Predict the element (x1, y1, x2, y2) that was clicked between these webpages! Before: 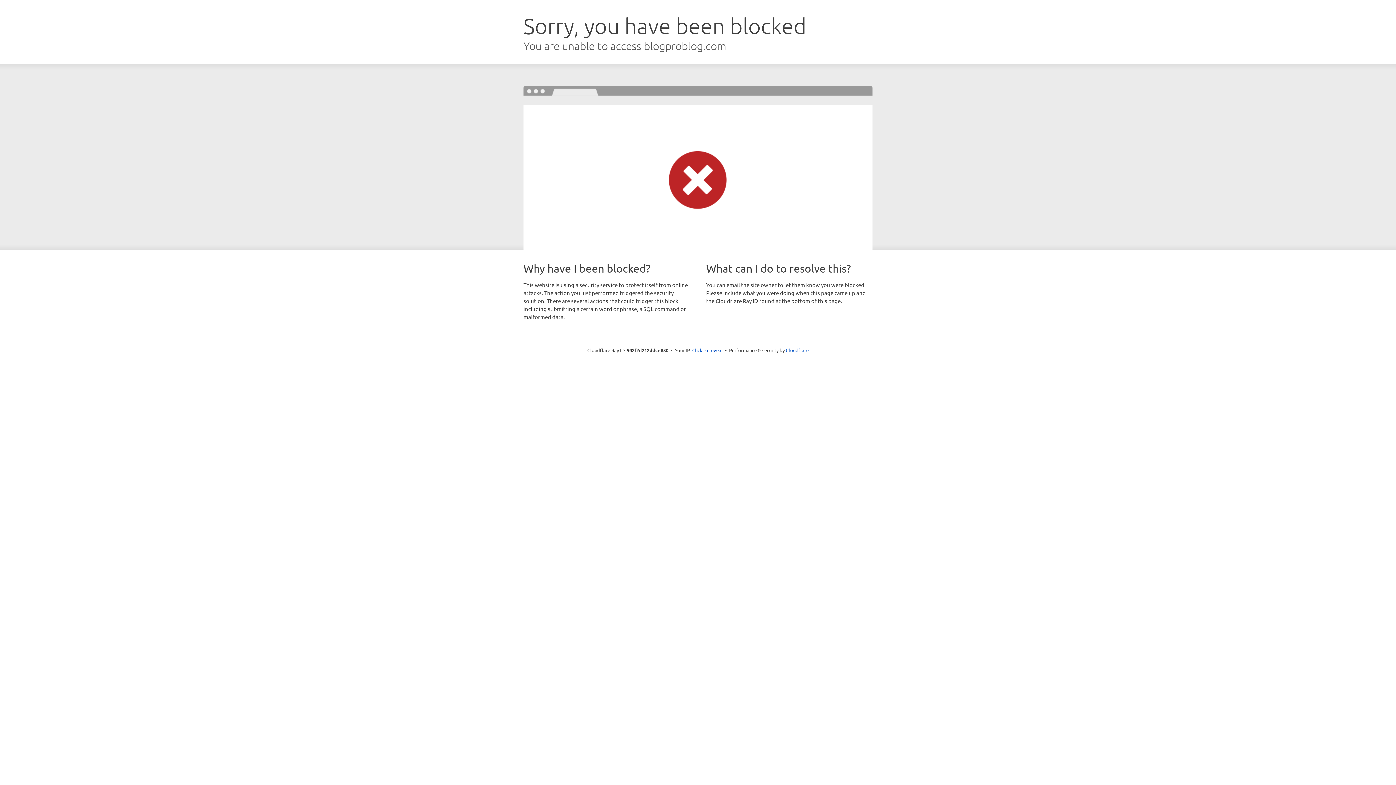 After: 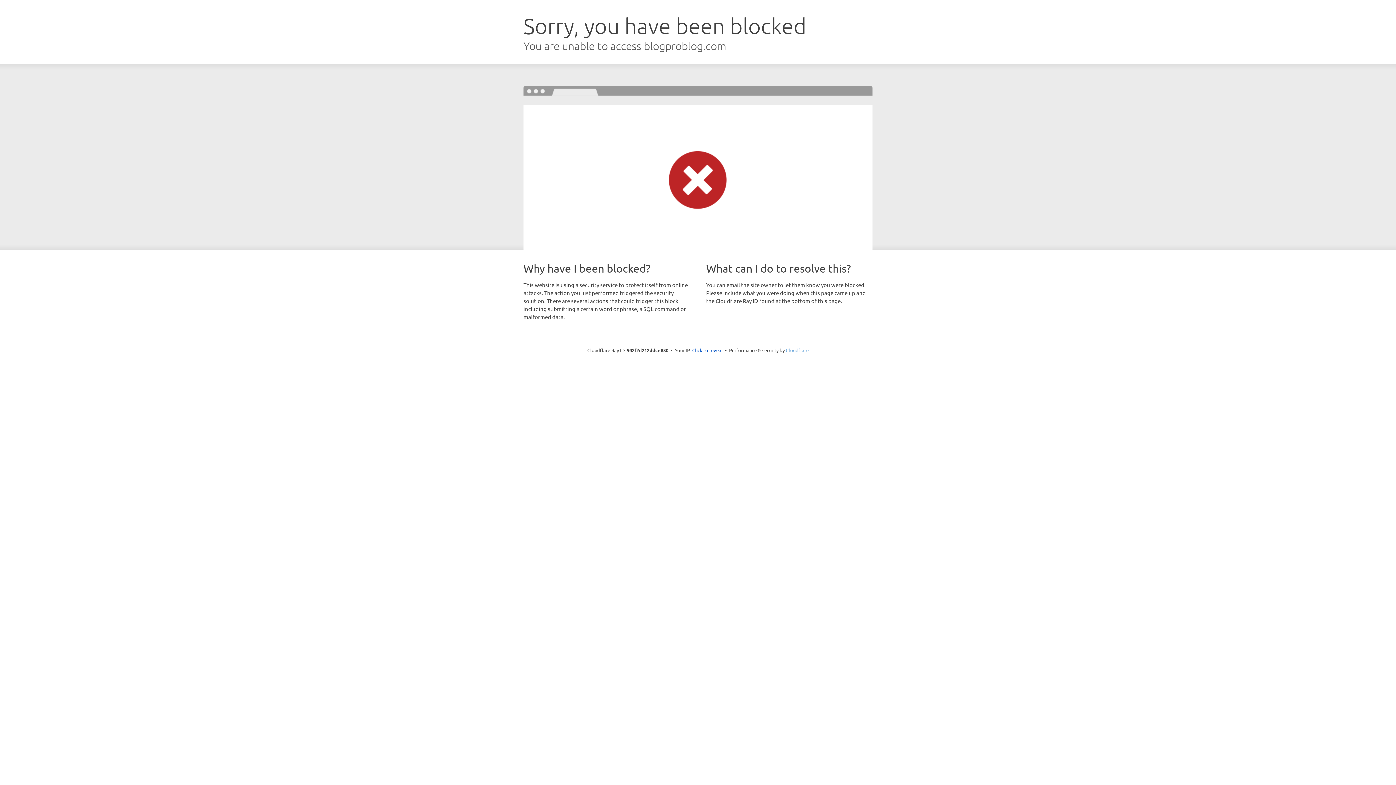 Action: label: Cloudflare bbox: (786, 347, 808, 353)